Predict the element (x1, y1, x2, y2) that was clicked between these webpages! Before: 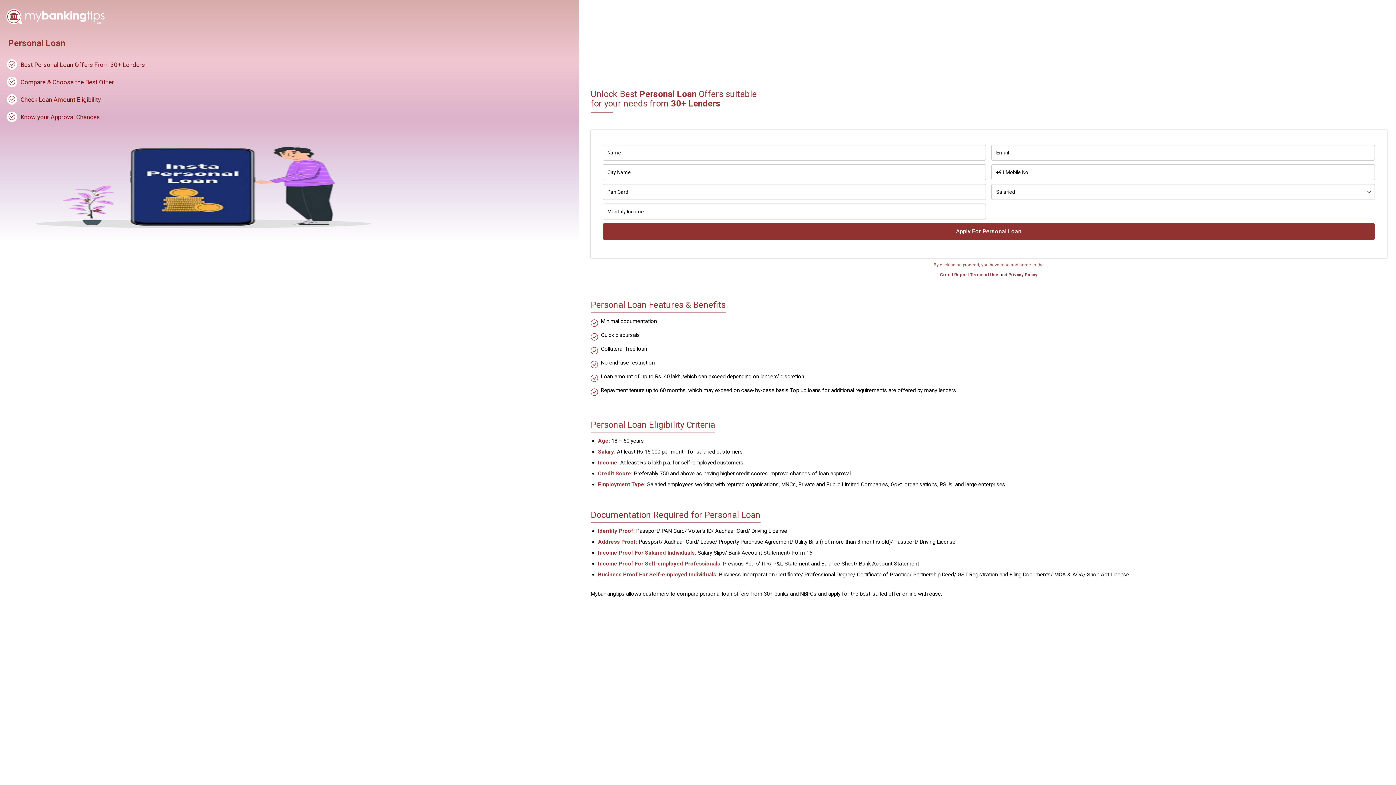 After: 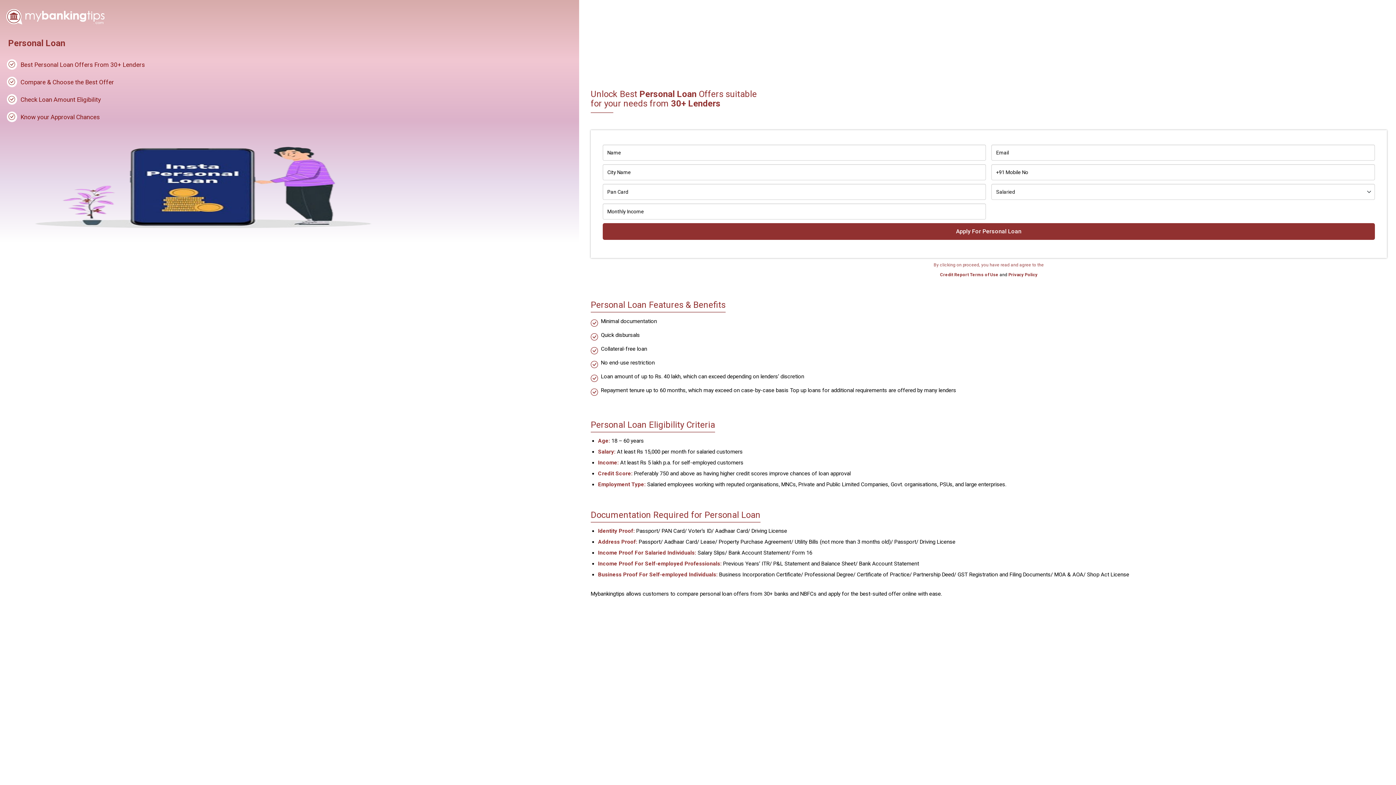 Action: bbox: (4, 13, 106, 20)